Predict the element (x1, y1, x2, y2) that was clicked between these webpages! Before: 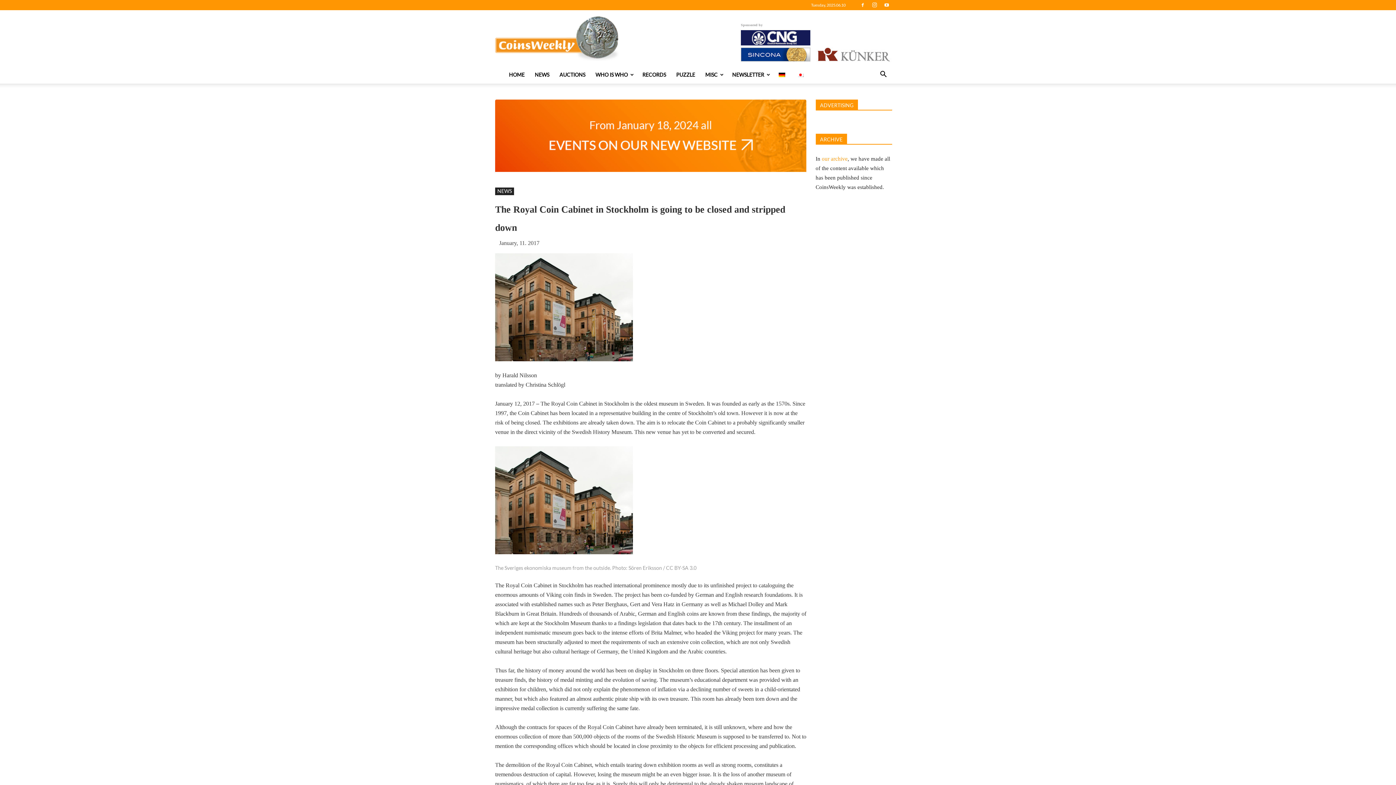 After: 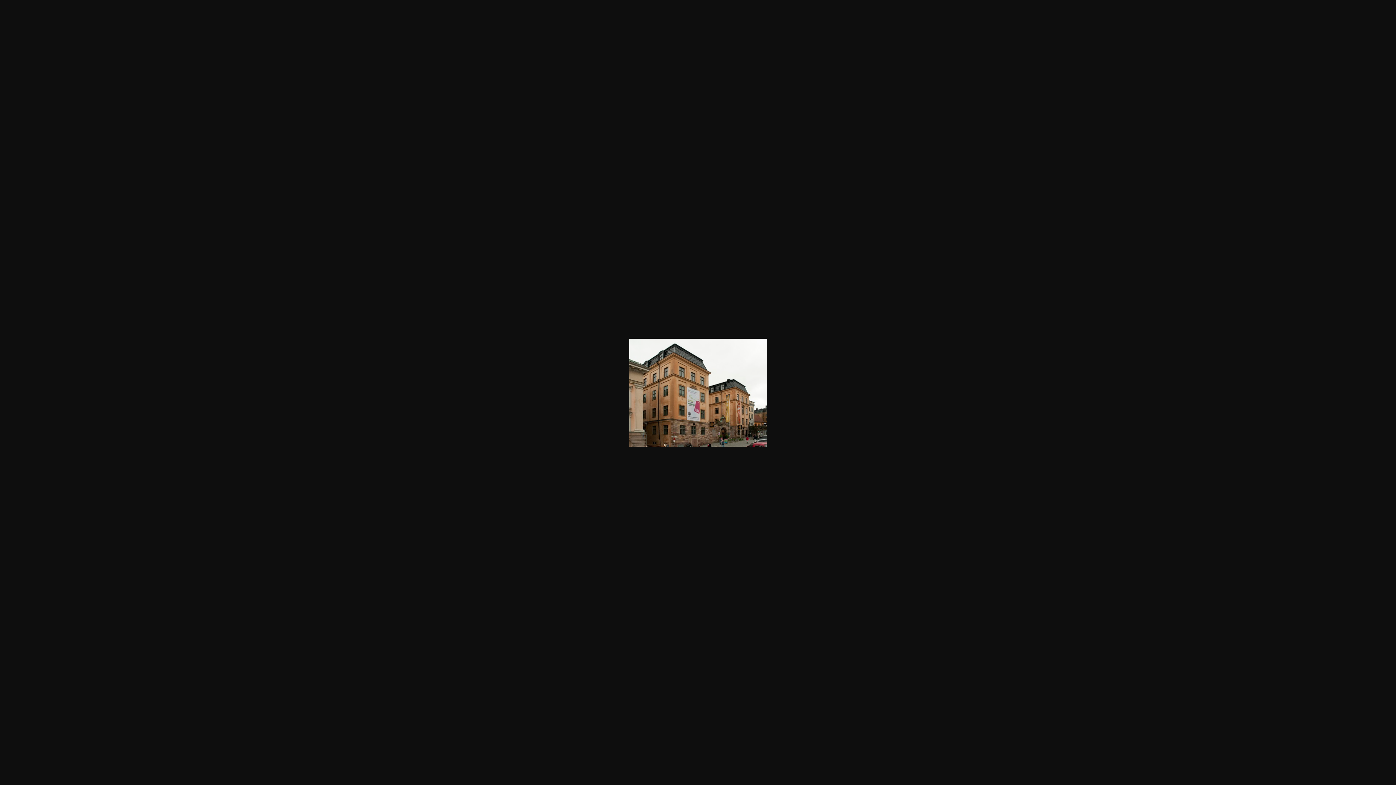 Action: bbox: (495, 446, 633, 554)